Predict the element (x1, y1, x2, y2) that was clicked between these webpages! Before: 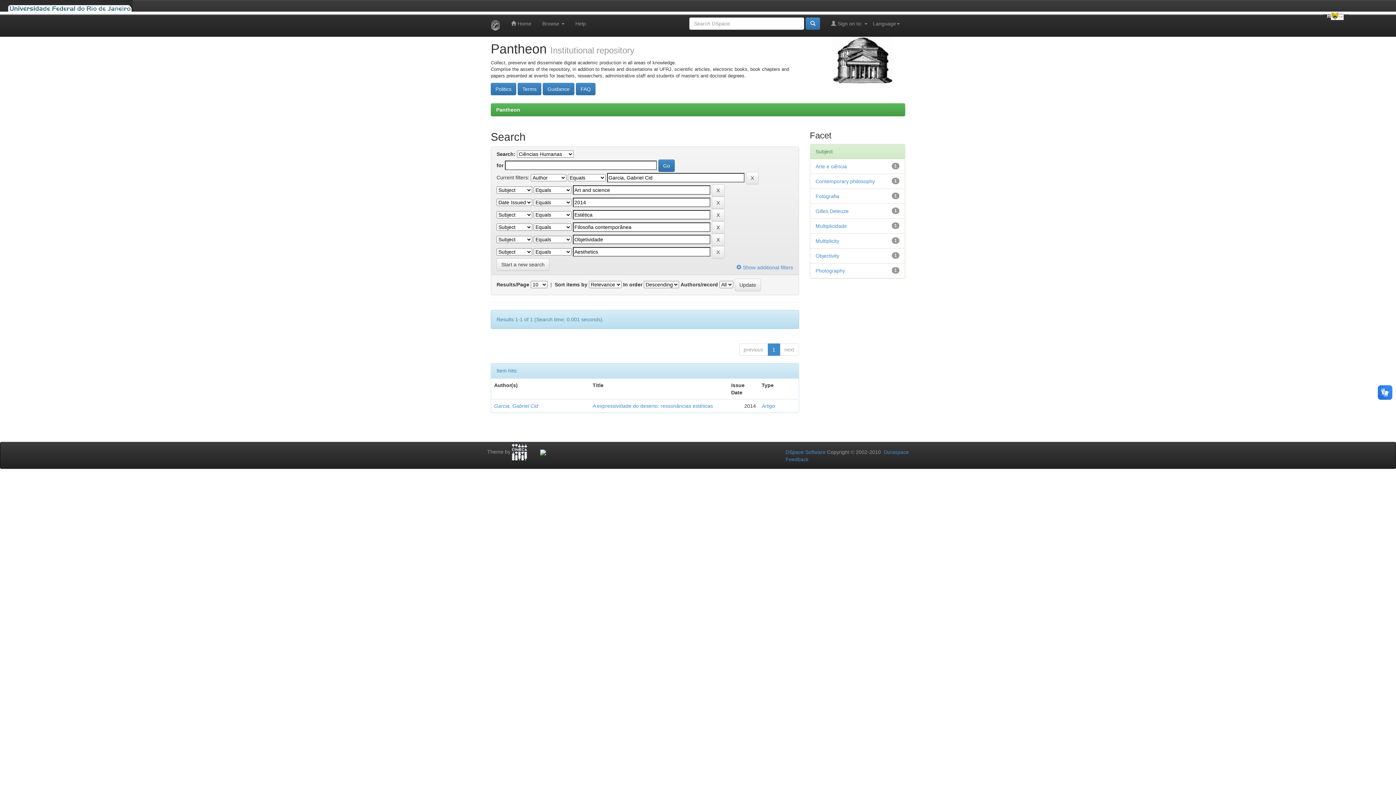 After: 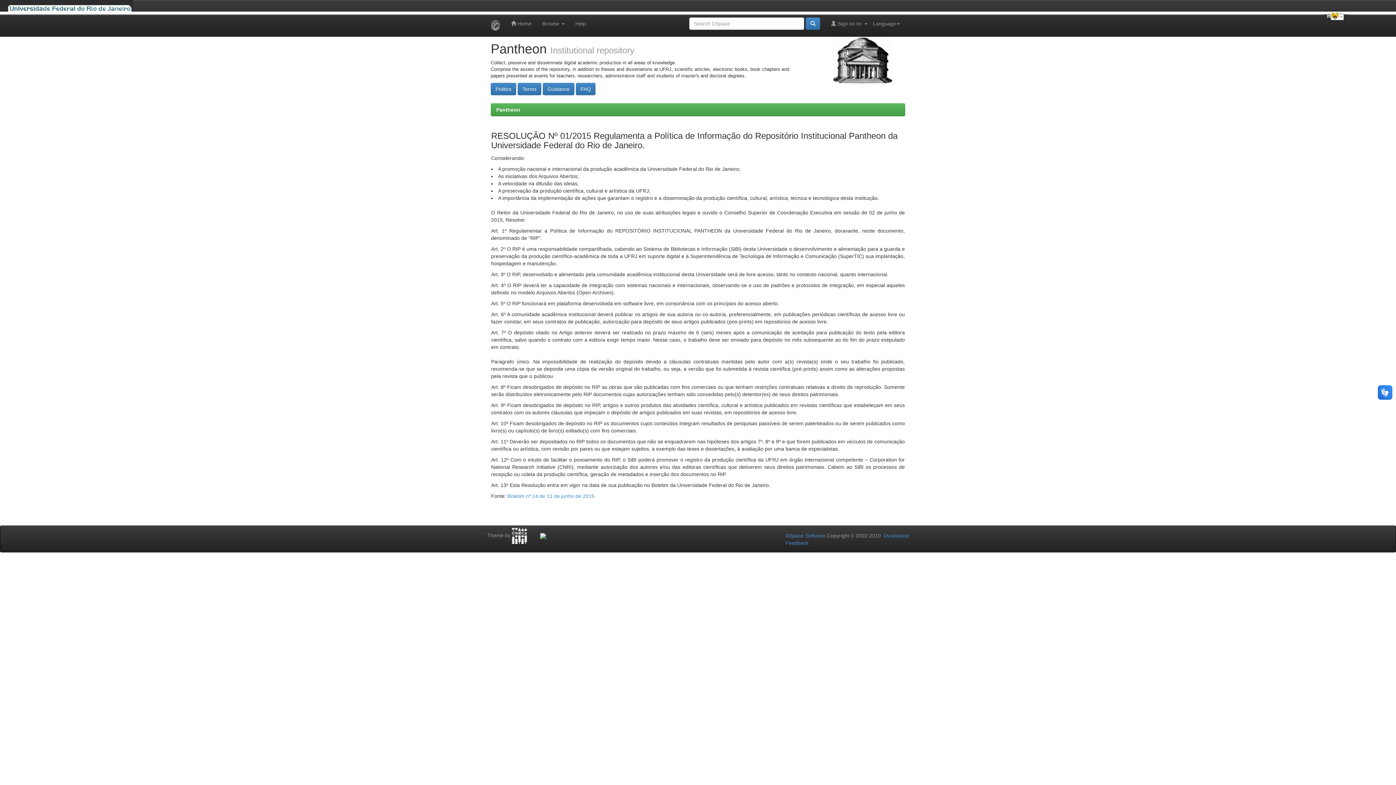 Action: label: Politics bbox: (490, 85, 516, 91)